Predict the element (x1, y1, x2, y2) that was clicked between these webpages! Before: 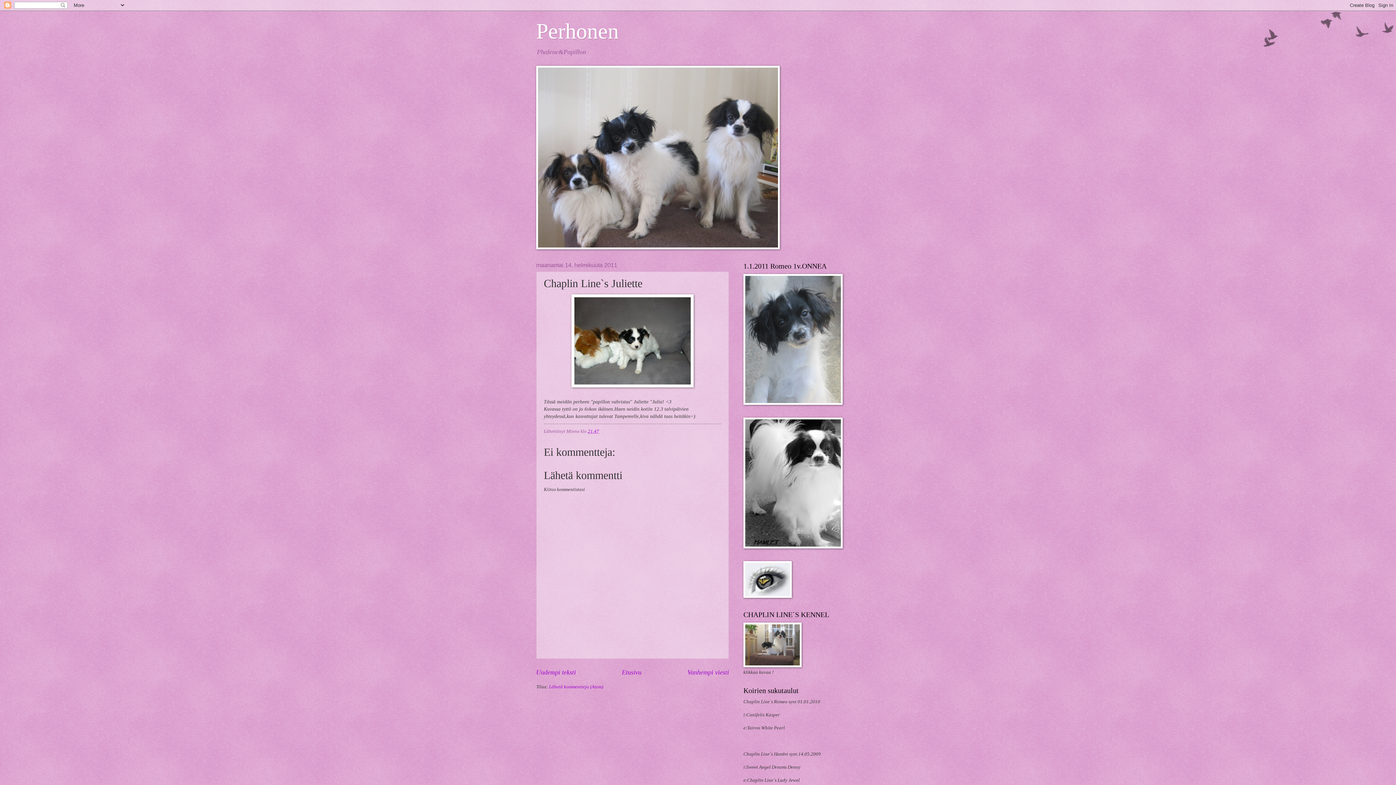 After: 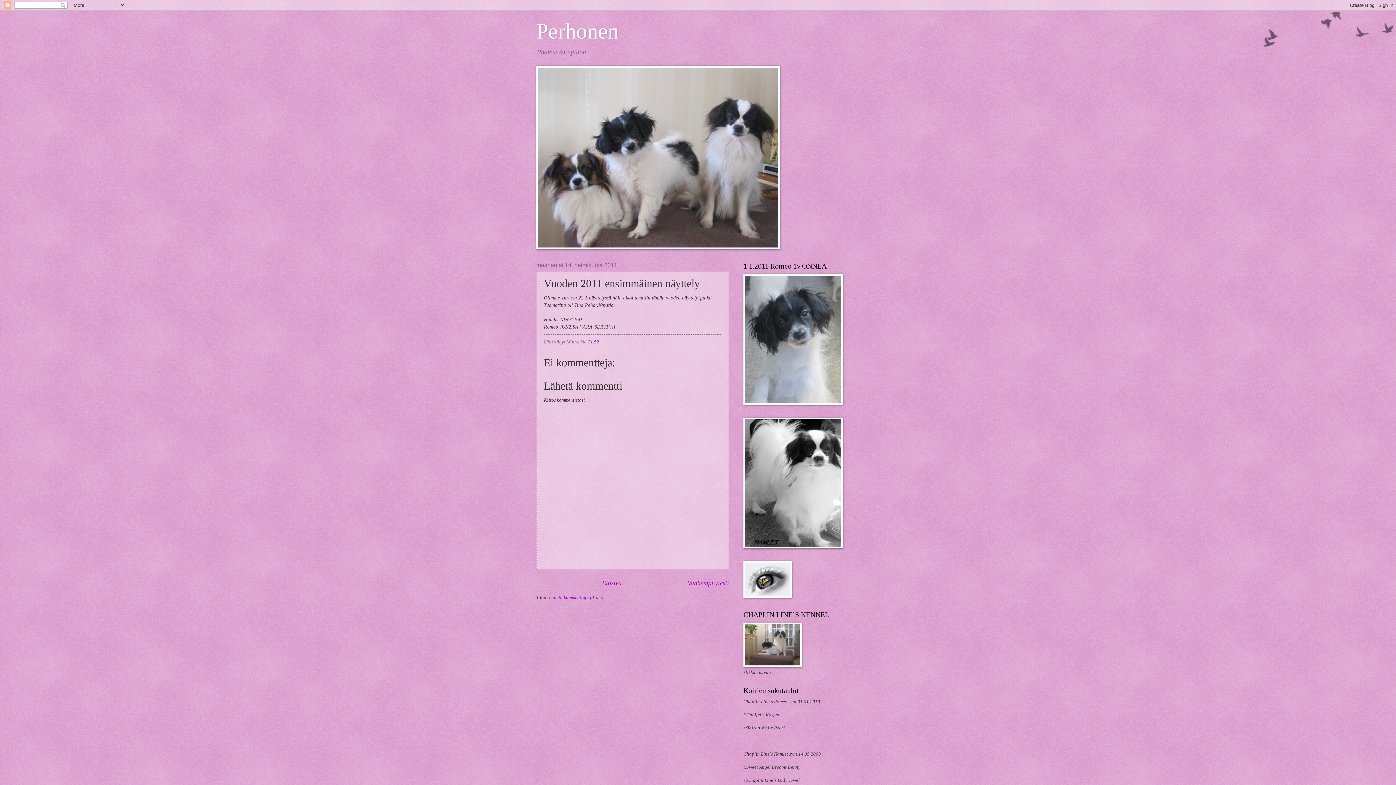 Action: label: Uudempi teksti bbox: (536, 668, 576, 676)